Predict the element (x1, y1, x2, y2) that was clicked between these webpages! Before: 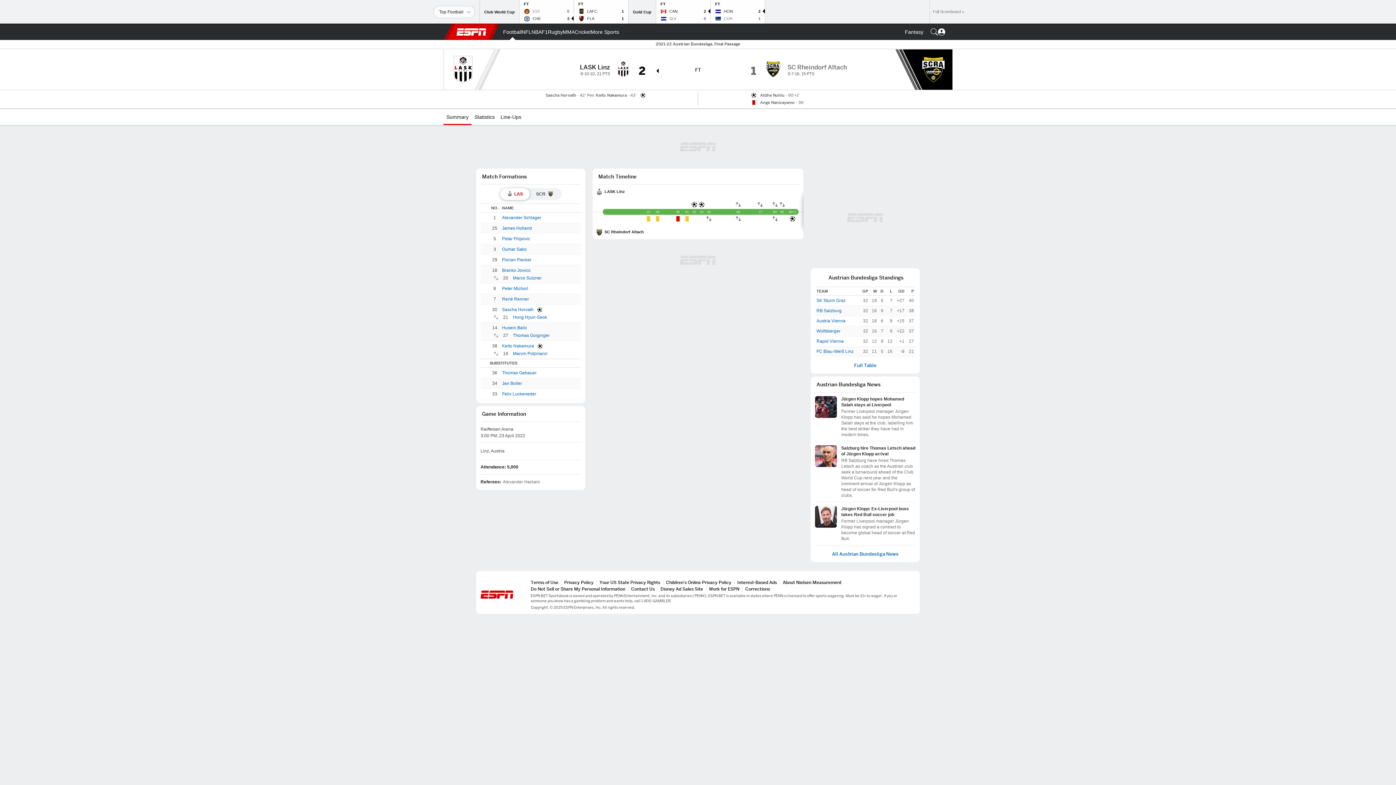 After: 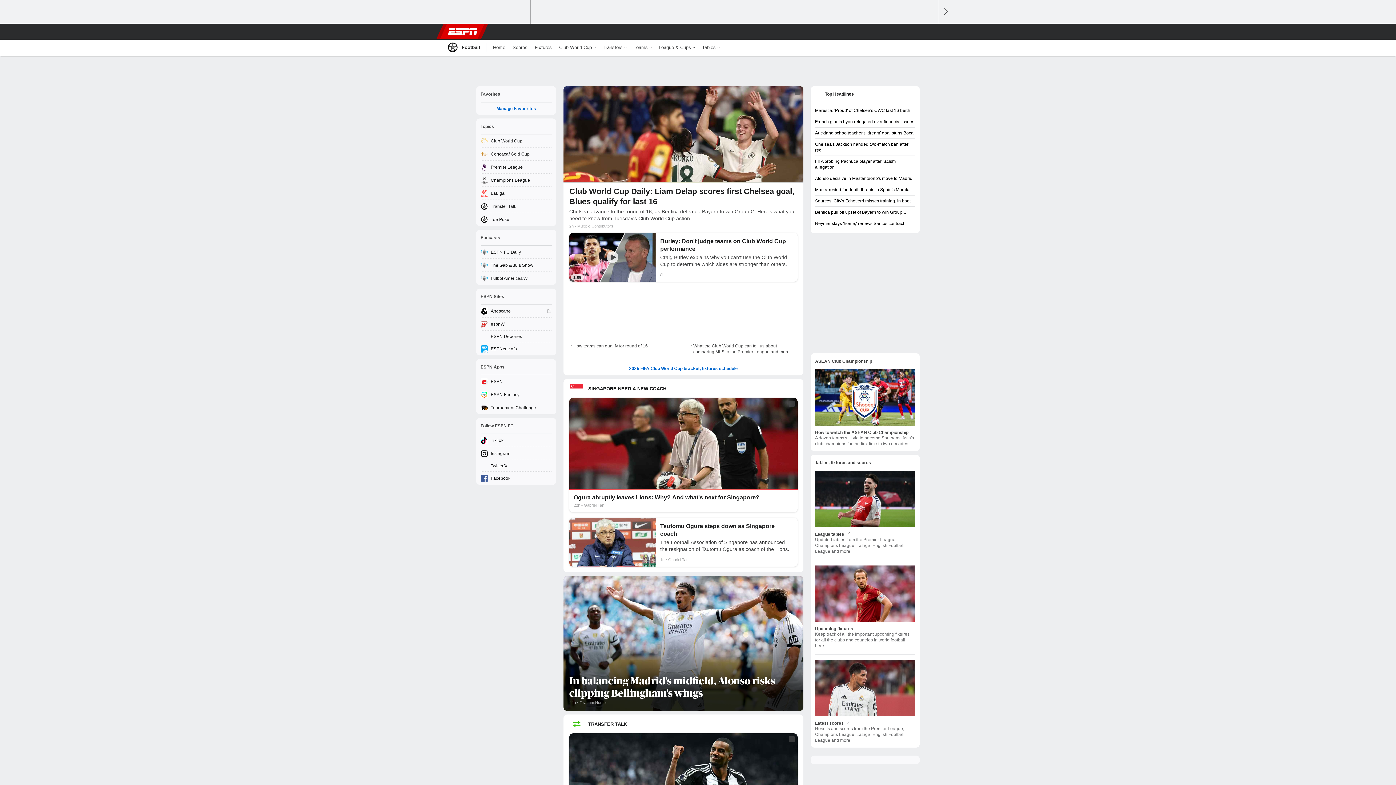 Action: label: ESPN Football Home Page bbox: (503, 24, 521, 40)